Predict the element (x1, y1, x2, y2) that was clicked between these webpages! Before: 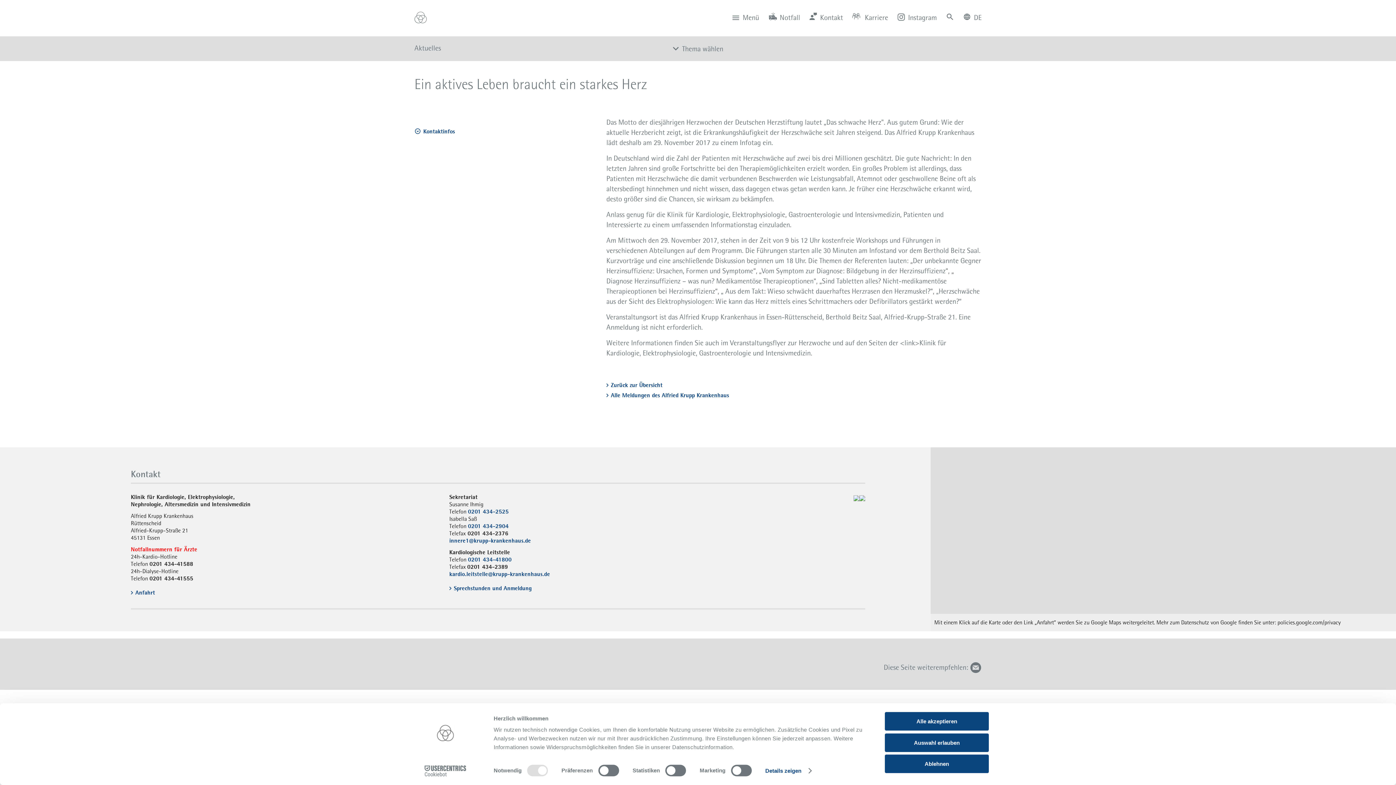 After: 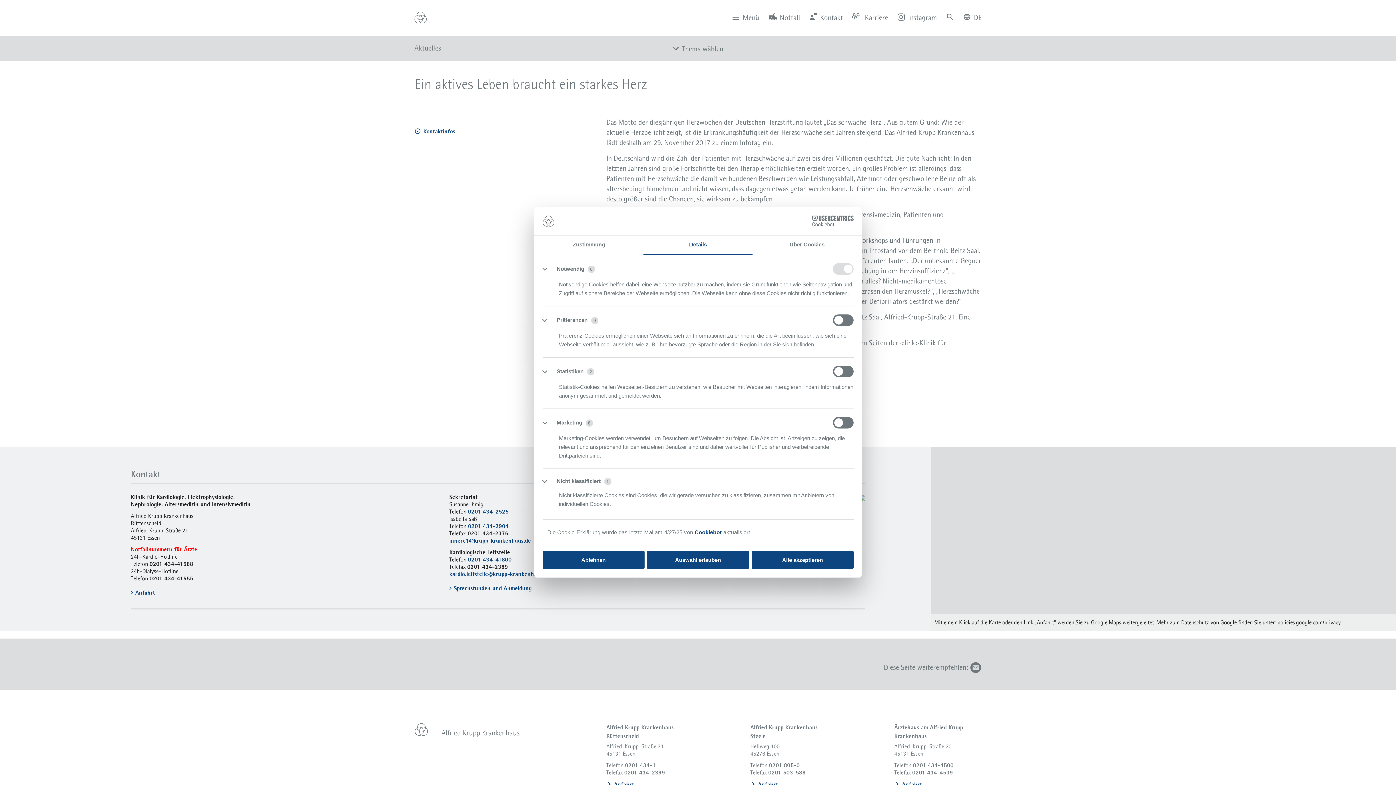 Action: label: Details zeigen bbox: (765, 765, 811, 776)